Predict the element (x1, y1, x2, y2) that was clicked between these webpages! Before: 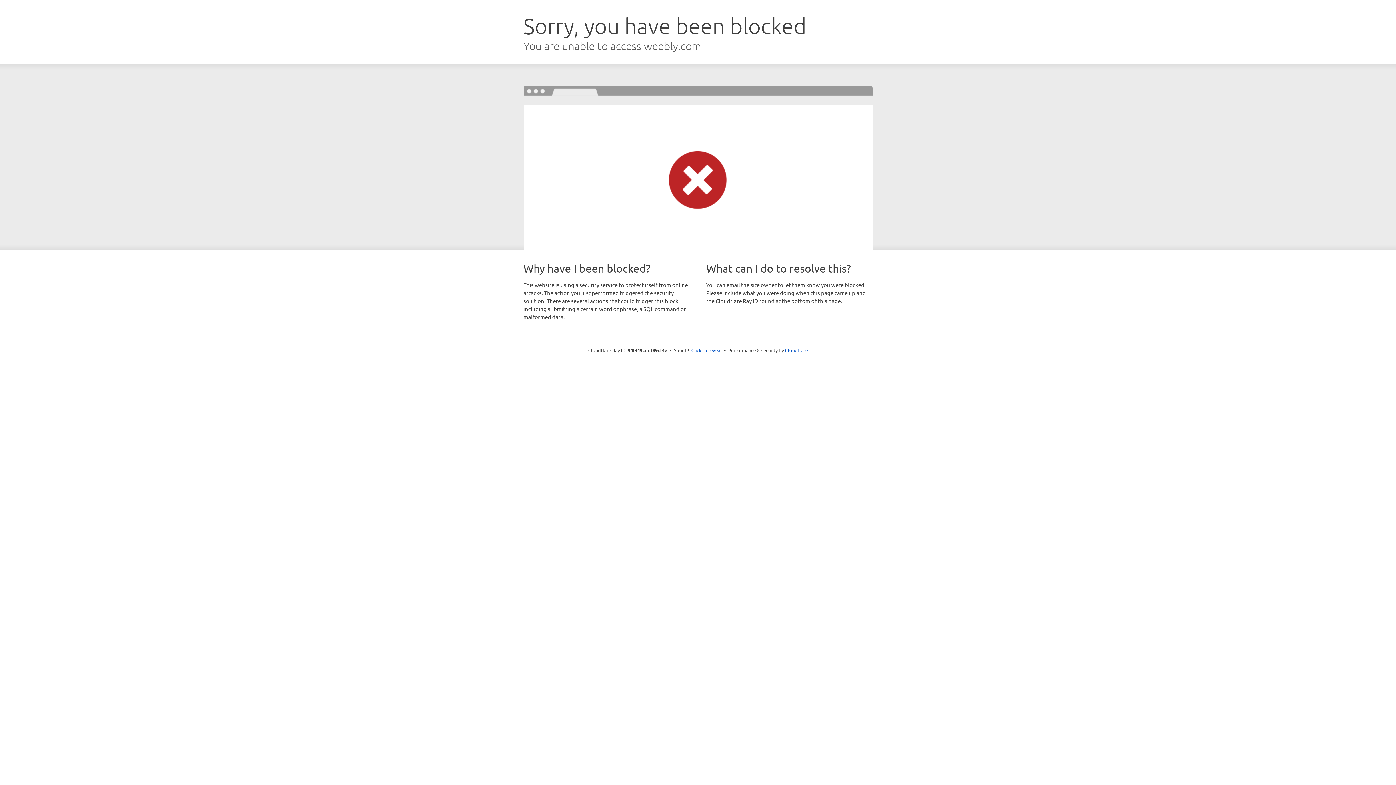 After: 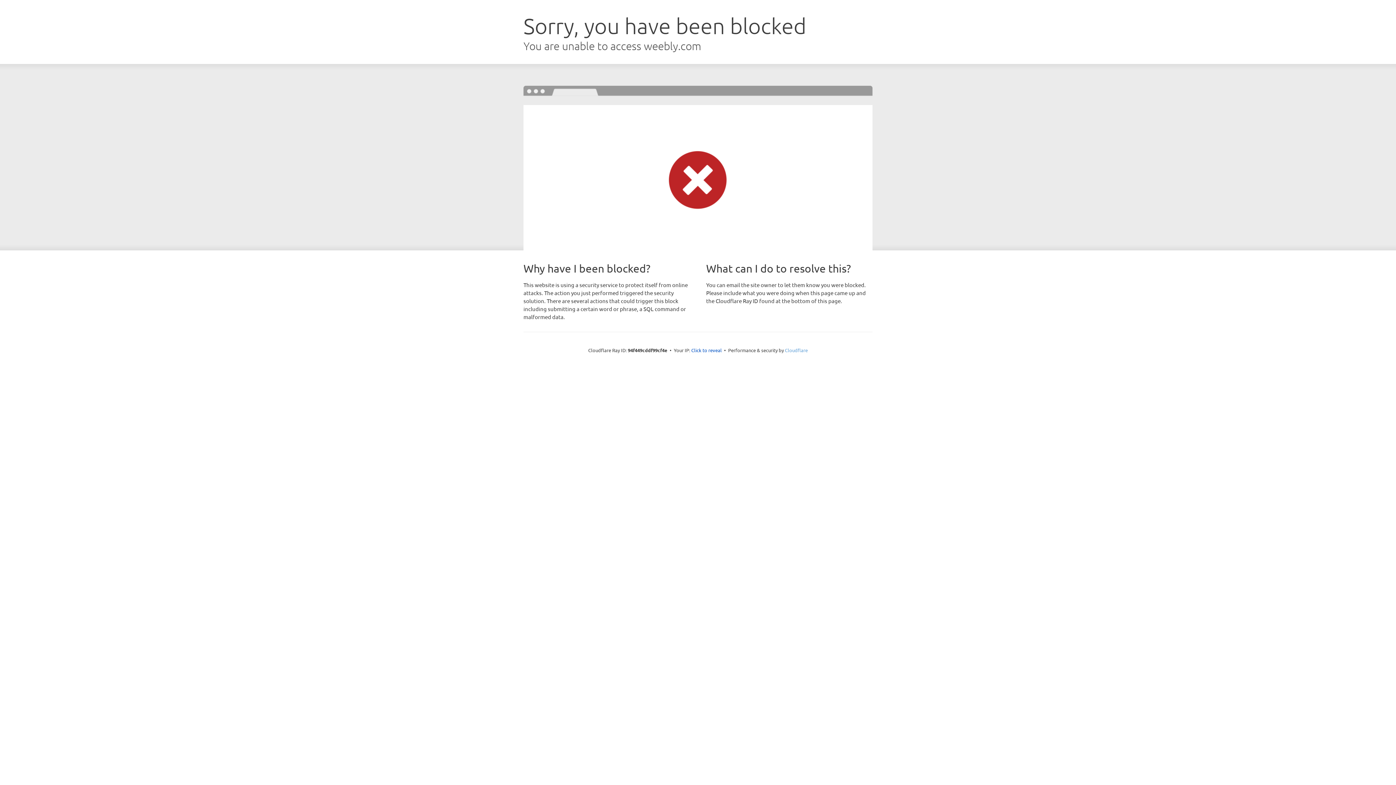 Action: label: Cloudflare bbox: (785, 347, 808, 353)